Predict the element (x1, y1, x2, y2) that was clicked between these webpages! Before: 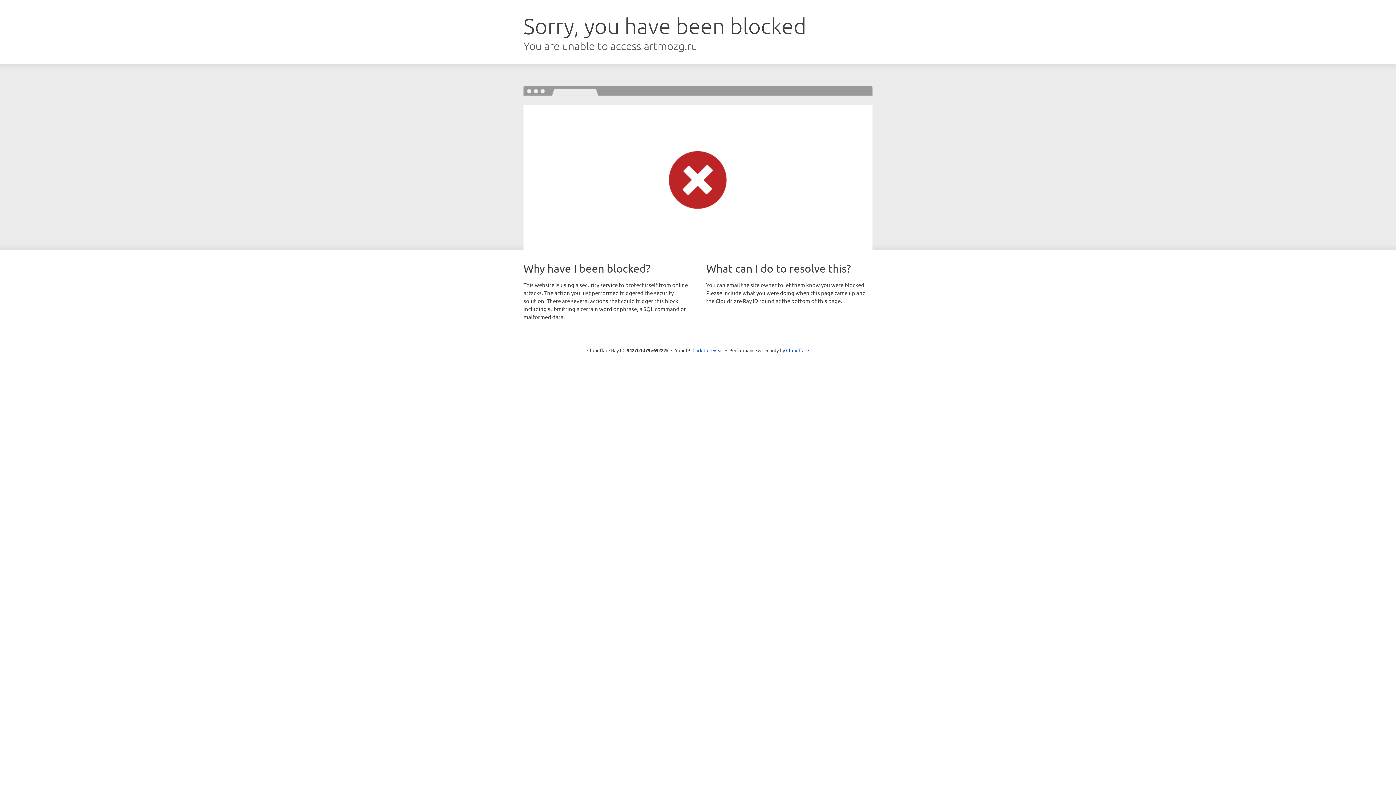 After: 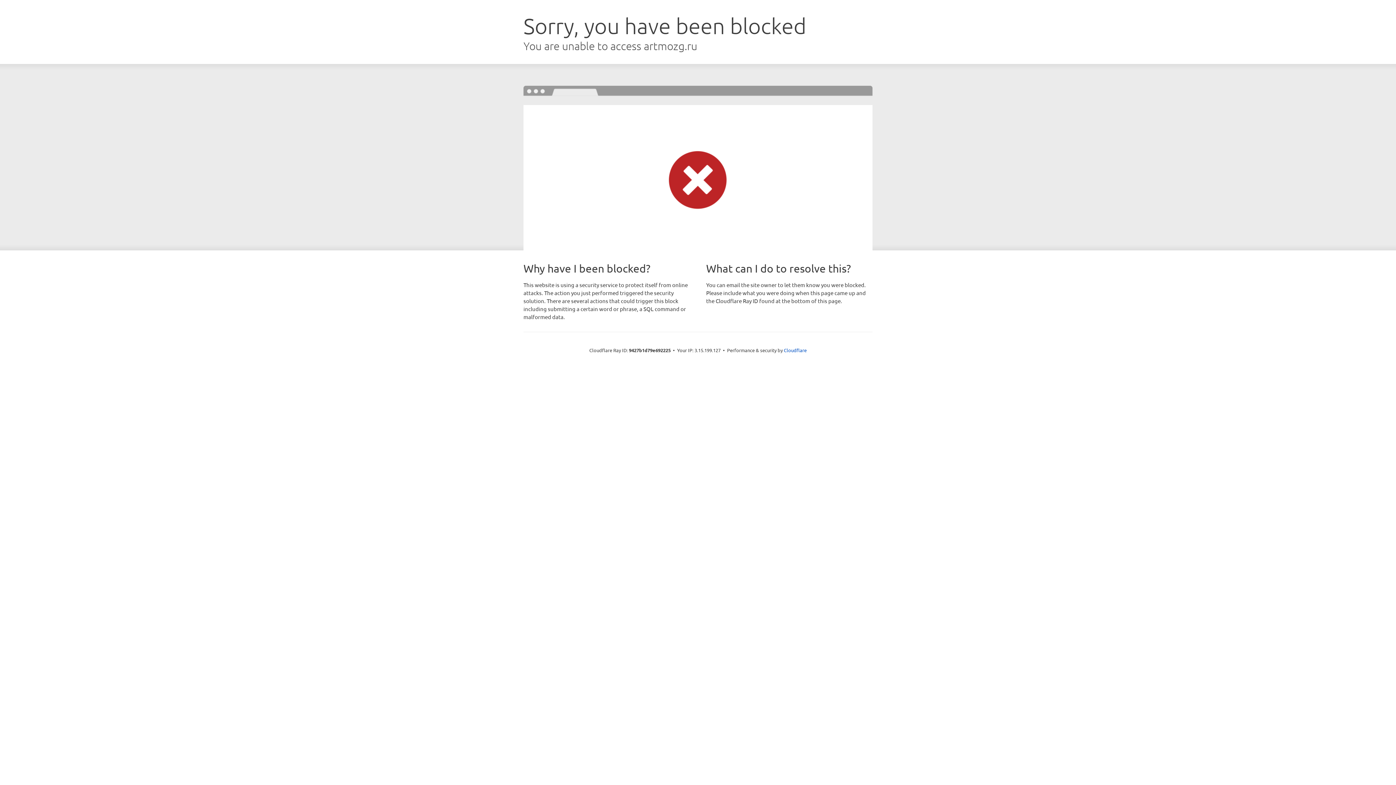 Action: label: Click to reveal bbox: (692, 346, 723, 353)